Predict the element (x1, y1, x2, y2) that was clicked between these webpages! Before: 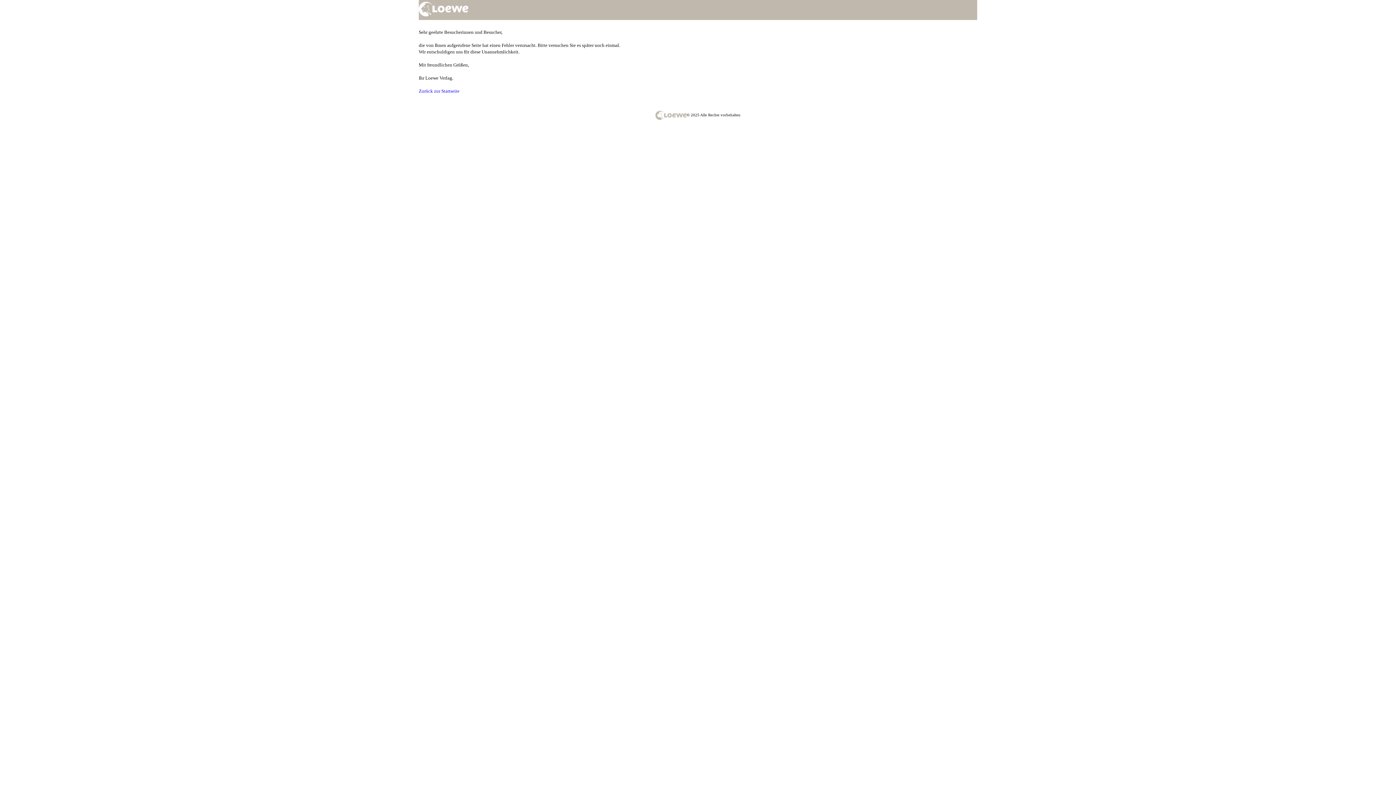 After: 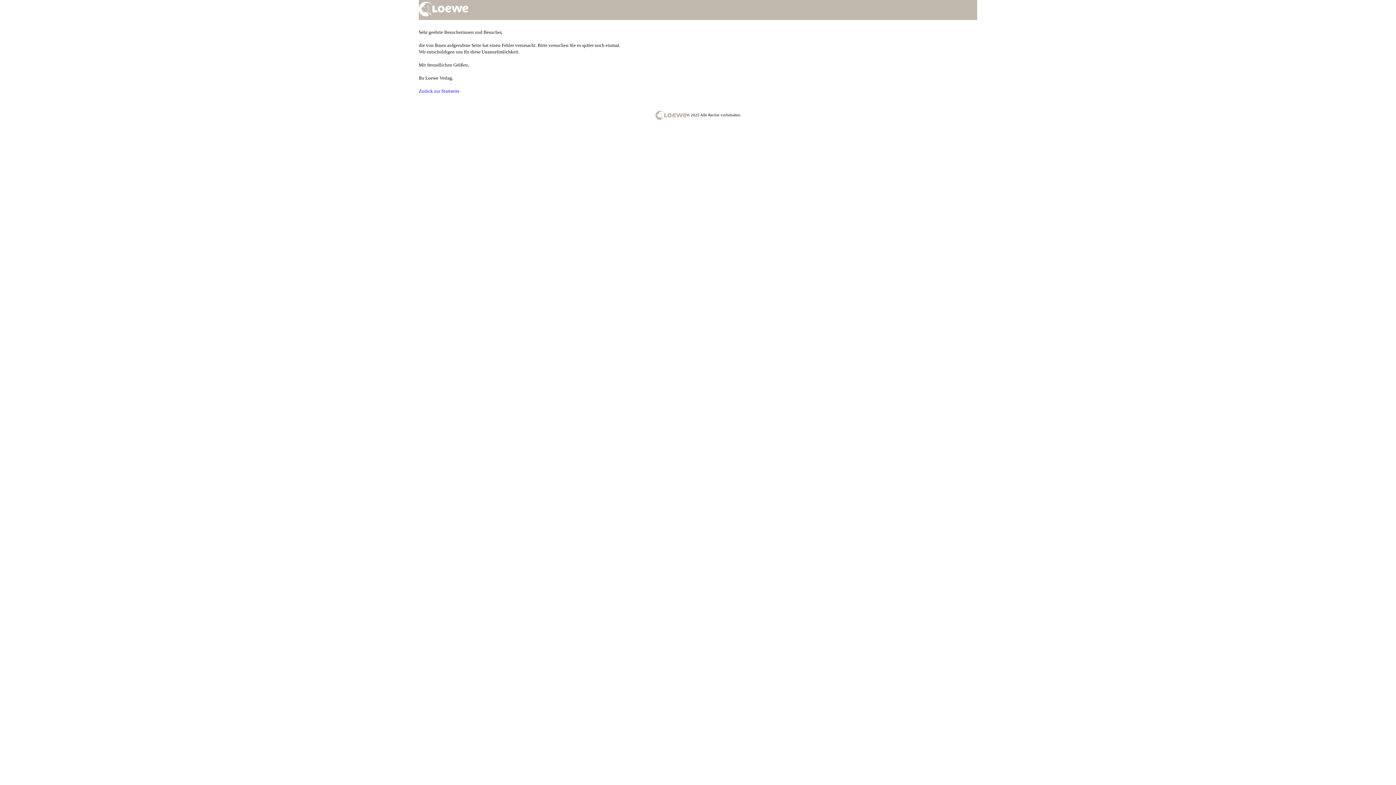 Action: bbox: (418, 88, 459, 93) label: Zurück zur Startseite